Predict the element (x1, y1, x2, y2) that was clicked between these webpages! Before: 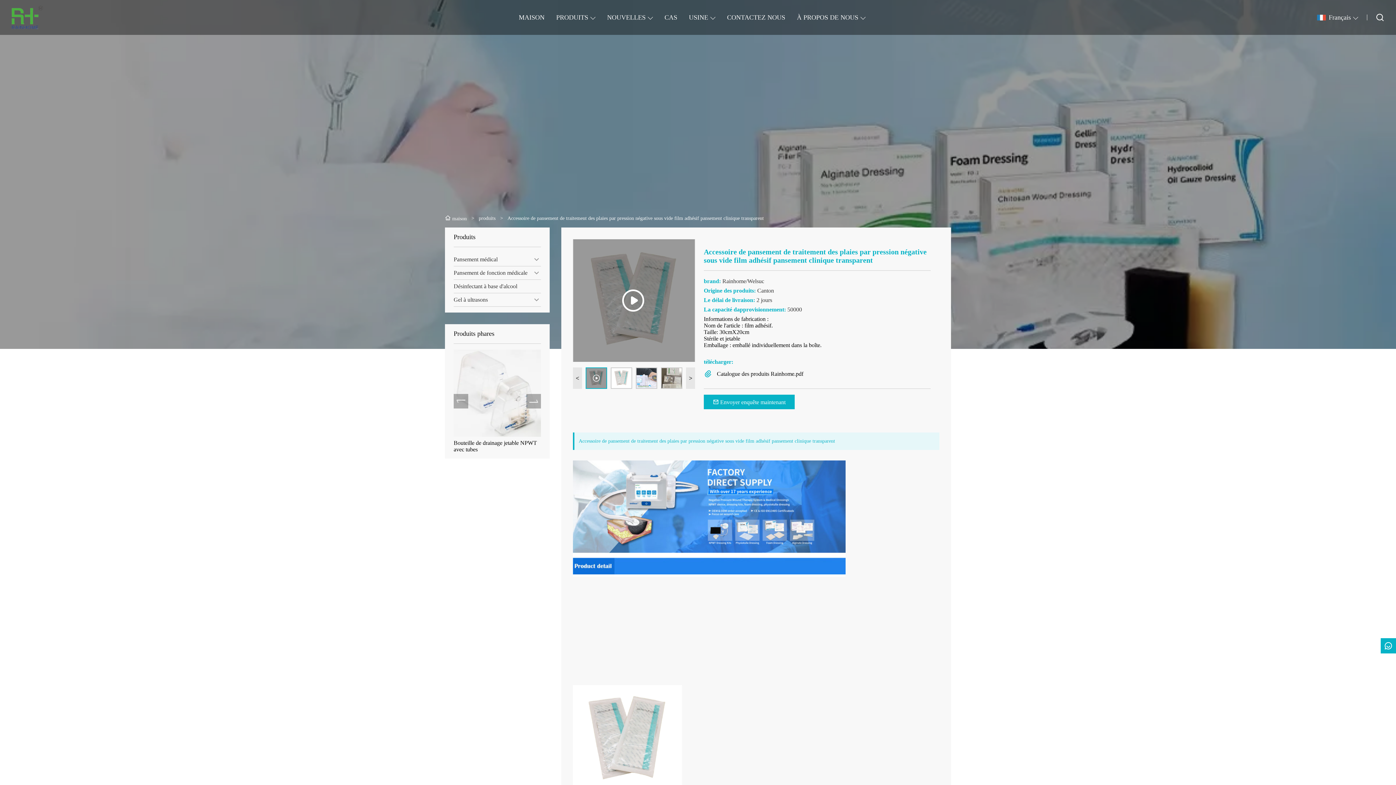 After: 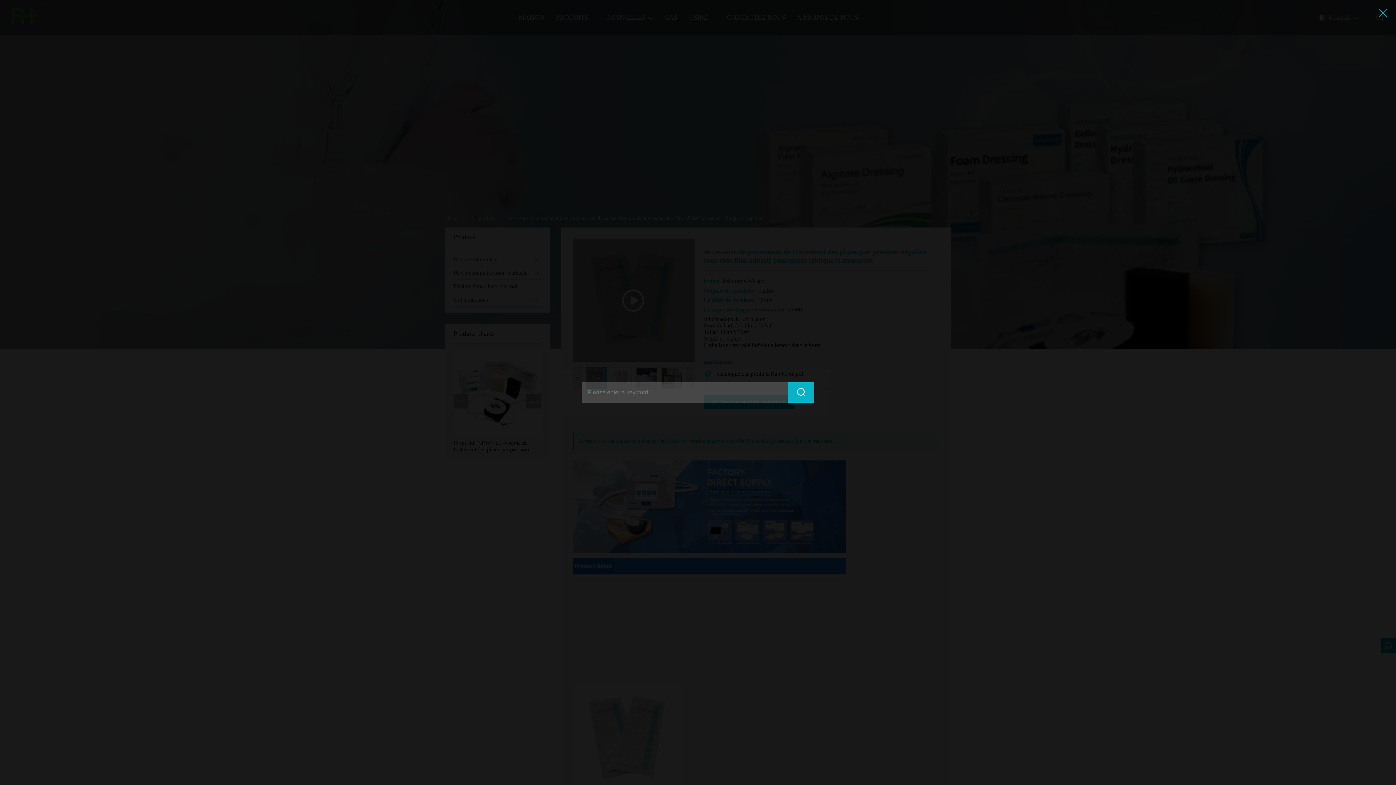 Action: bbox: (1376, 13, 1384, 21)